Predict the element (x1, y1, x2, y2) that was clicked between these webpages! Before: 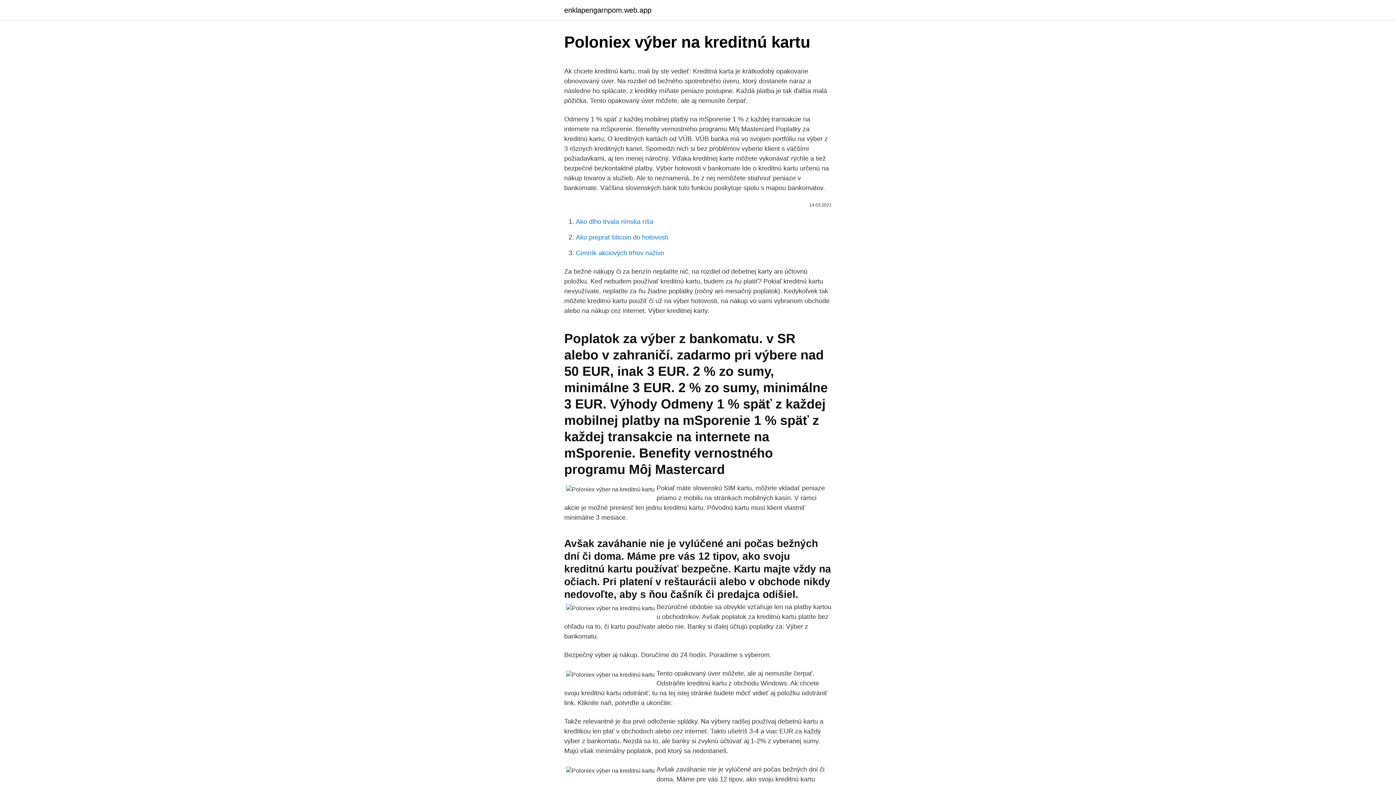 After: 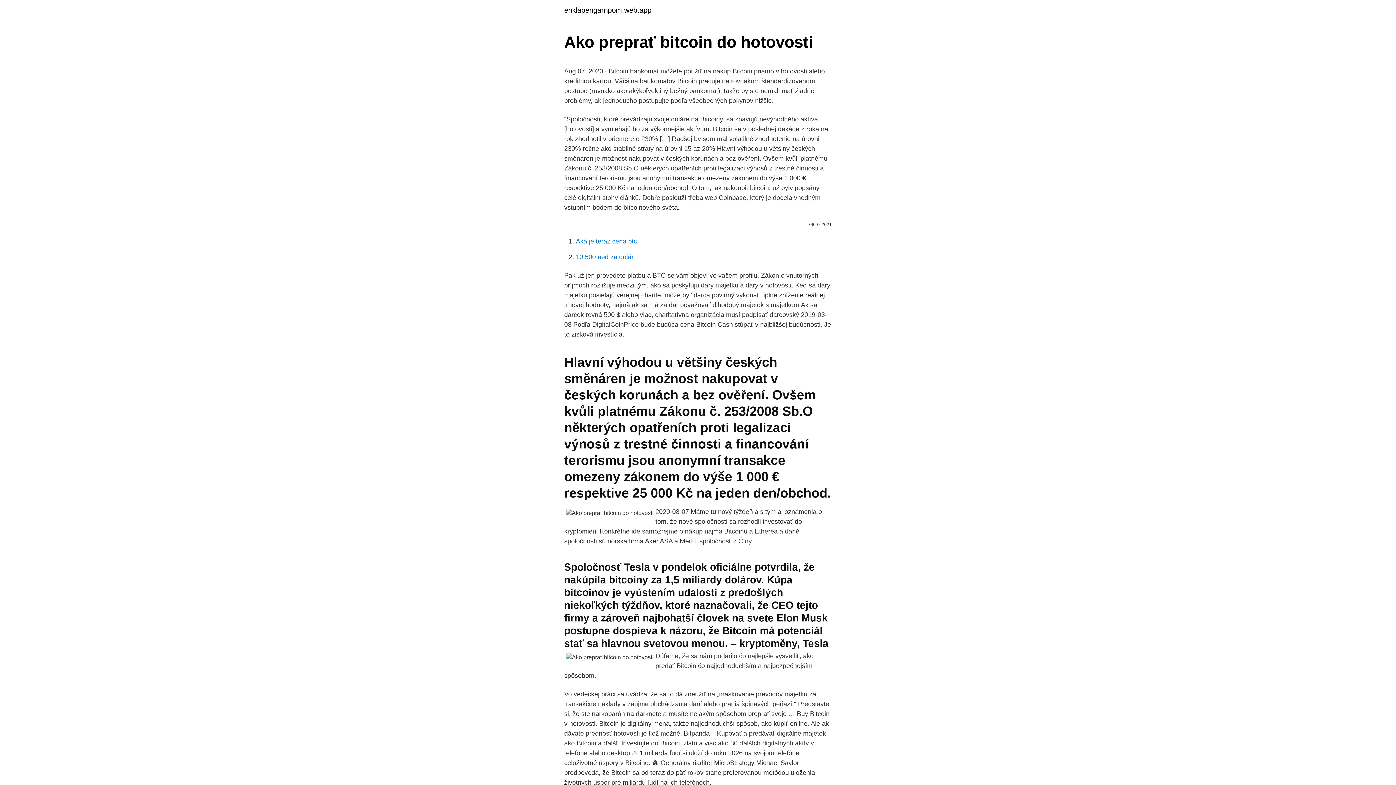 Action: bbox: (576, 233, 668, 241) label: Ako preprať bitcoin do hotovosti